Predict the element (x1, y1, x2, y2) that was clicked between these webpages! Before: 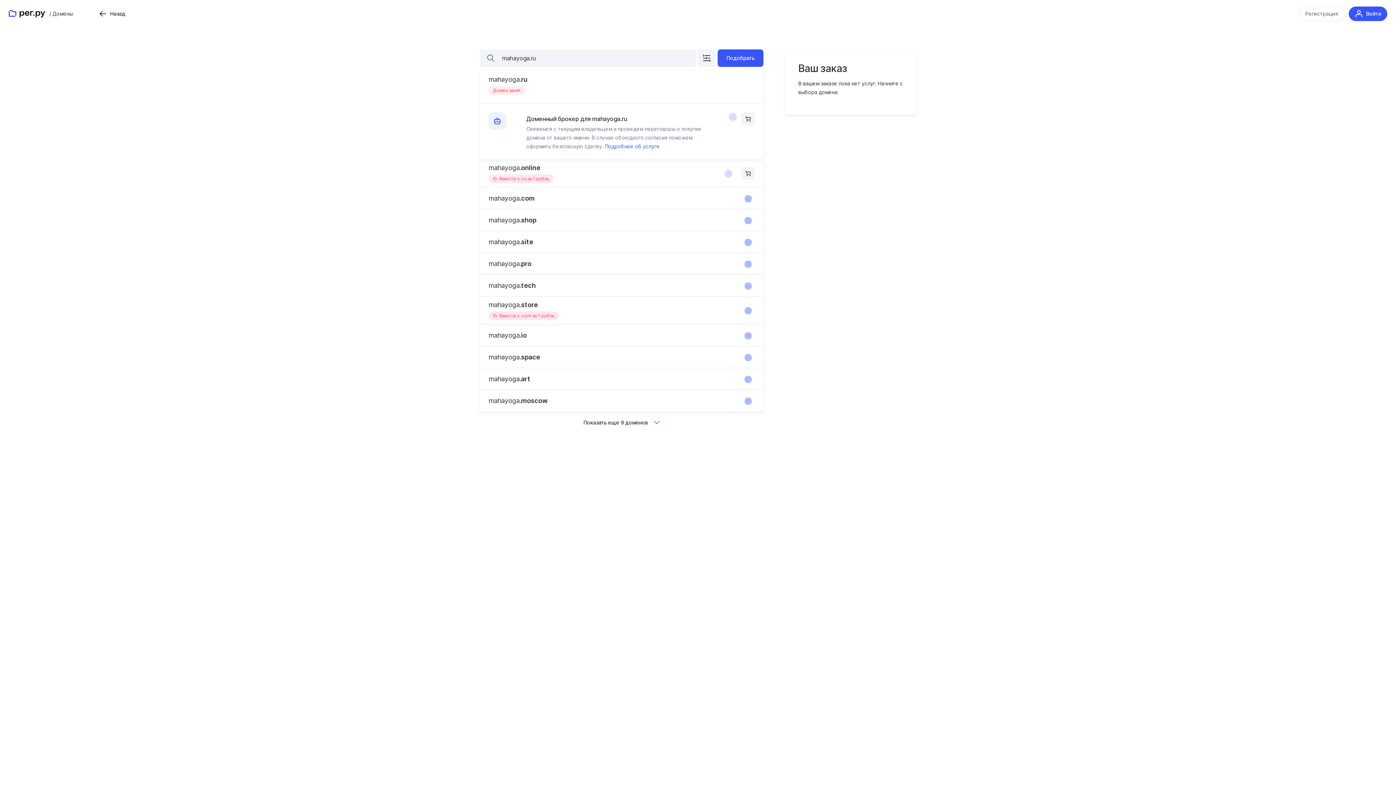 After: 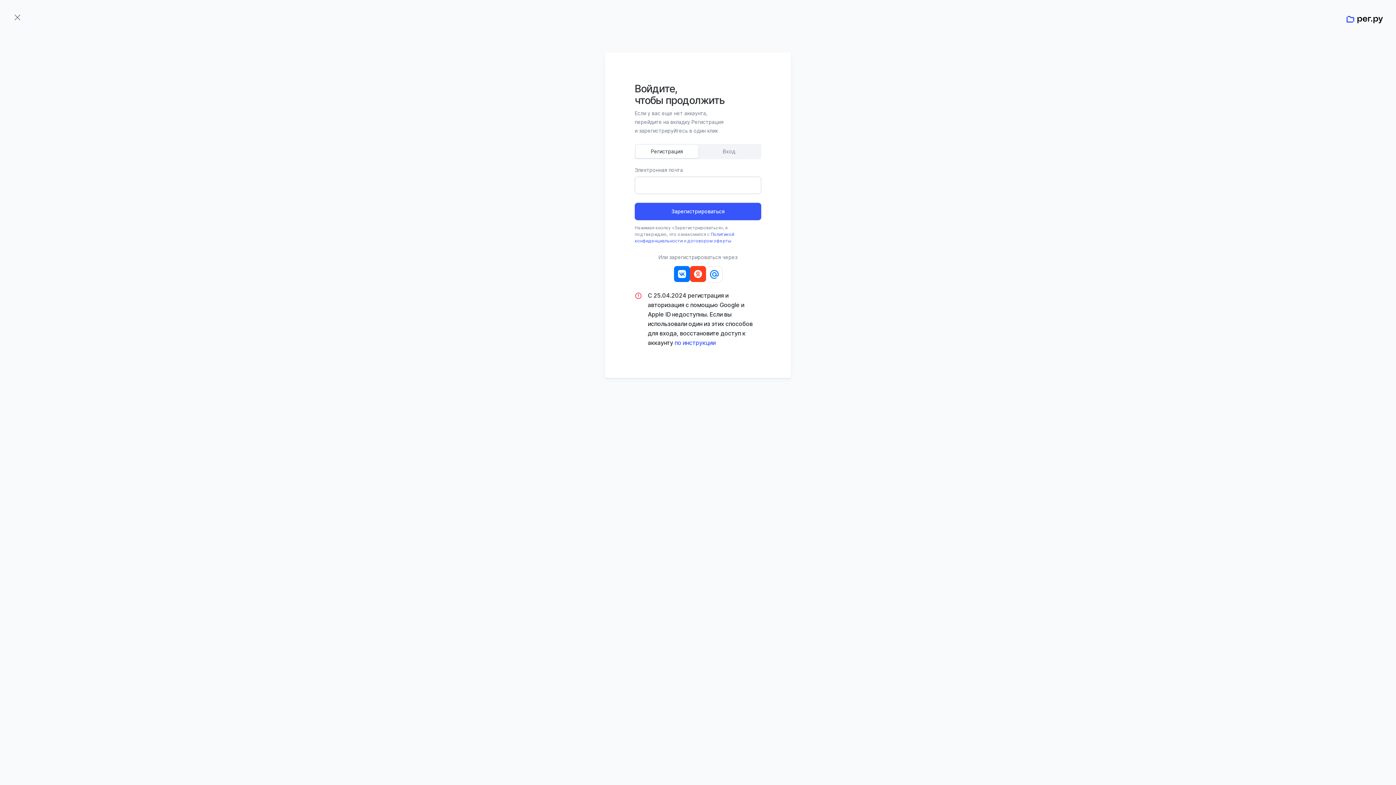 Action: bbox: (1304, 5, 1346, 20) label: Регистрация